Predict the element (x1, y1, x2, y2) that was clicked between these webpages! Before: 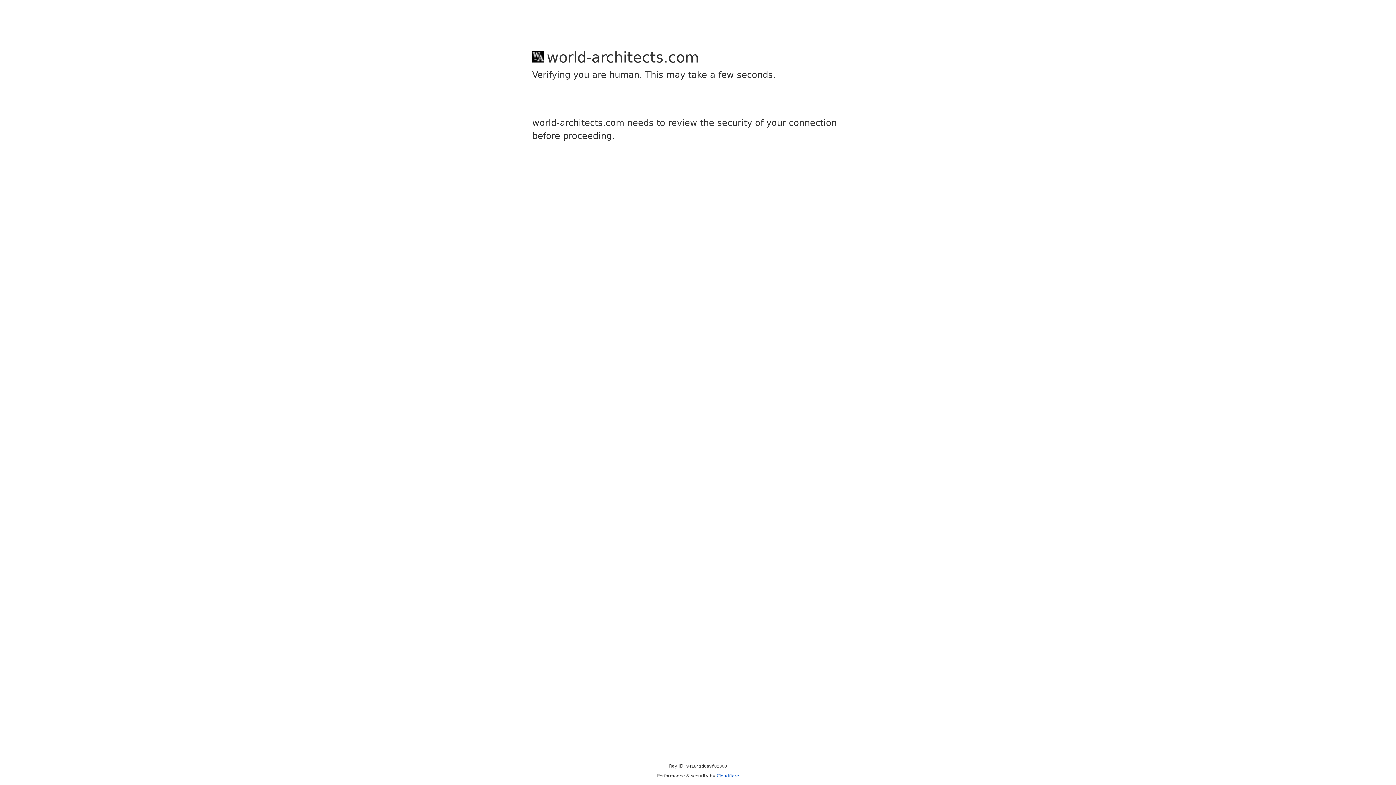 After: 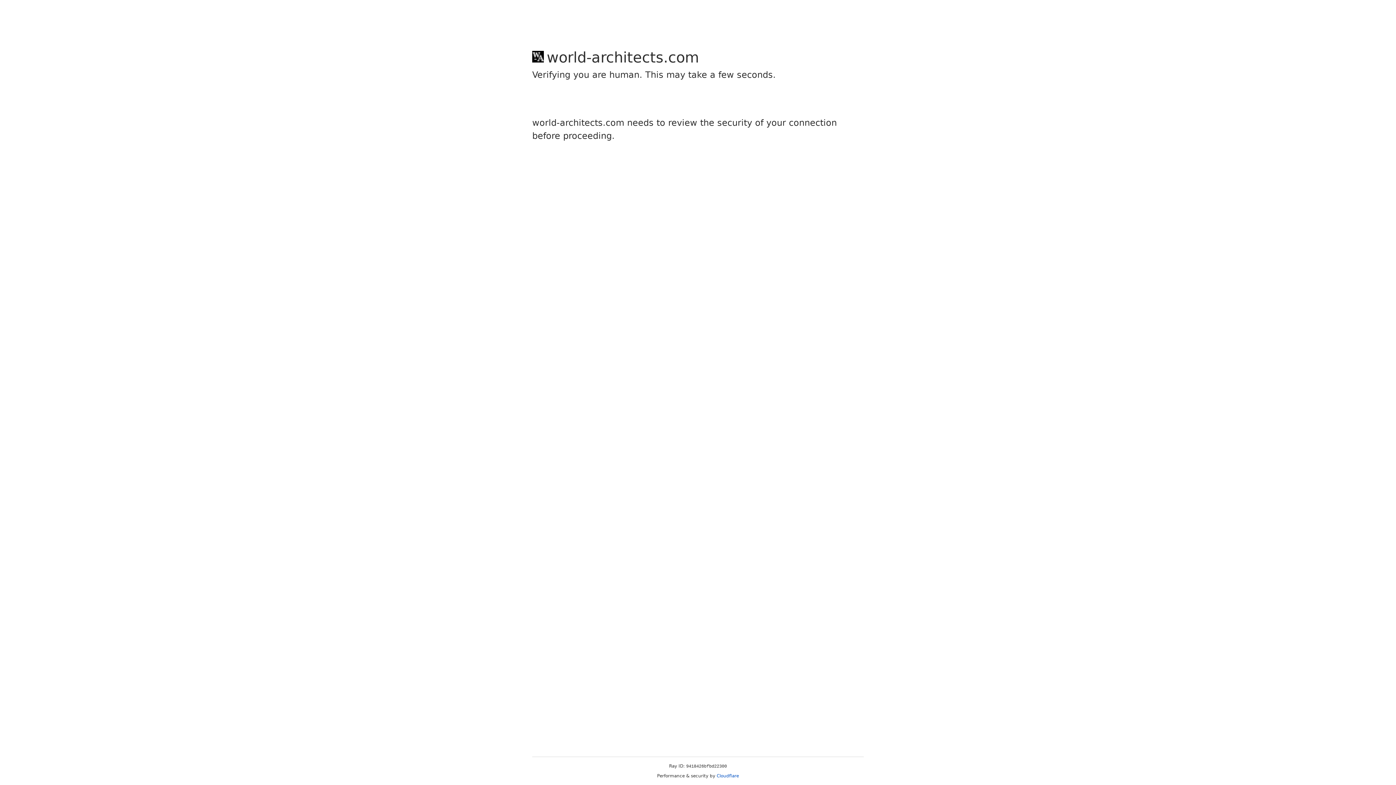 Action: label: Cloudflare bbox: (716, 773, 739, 778)